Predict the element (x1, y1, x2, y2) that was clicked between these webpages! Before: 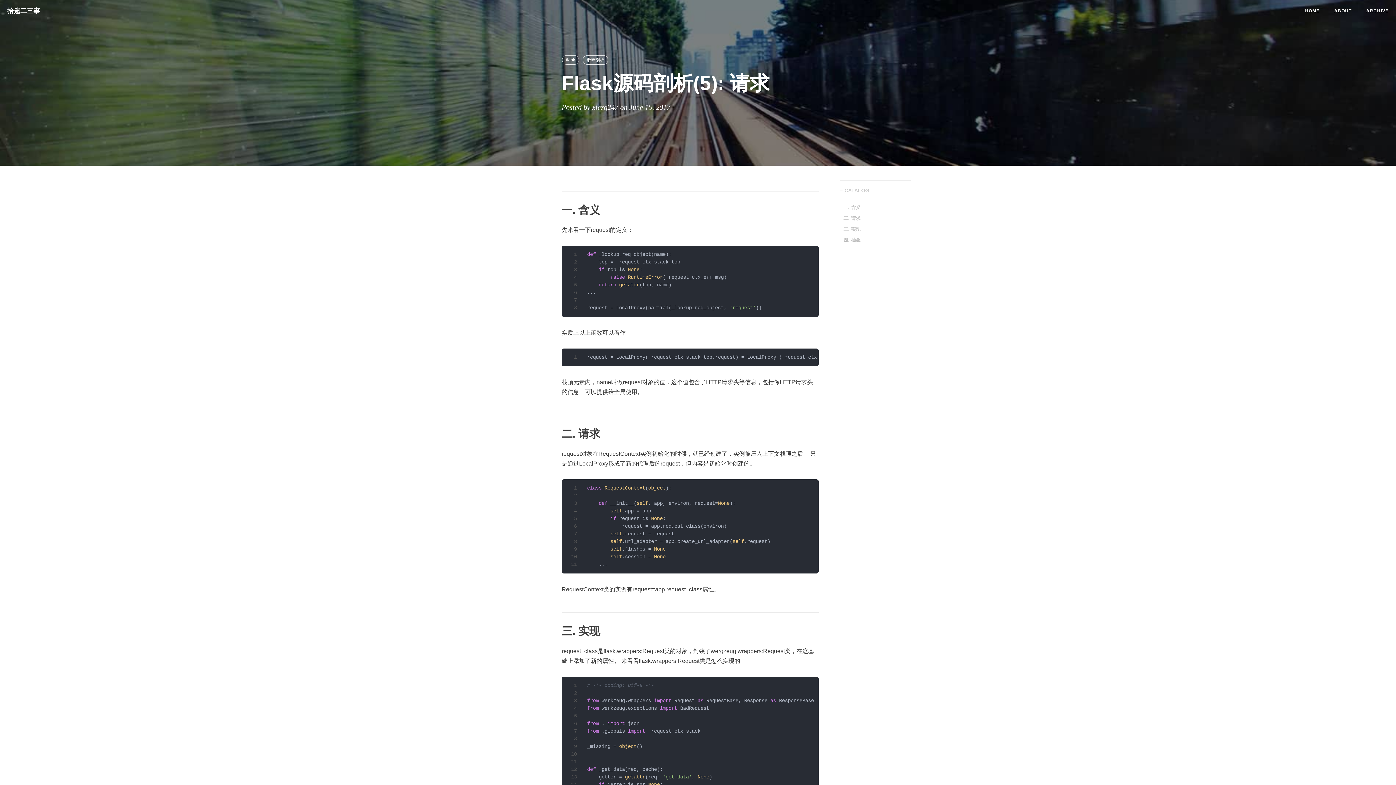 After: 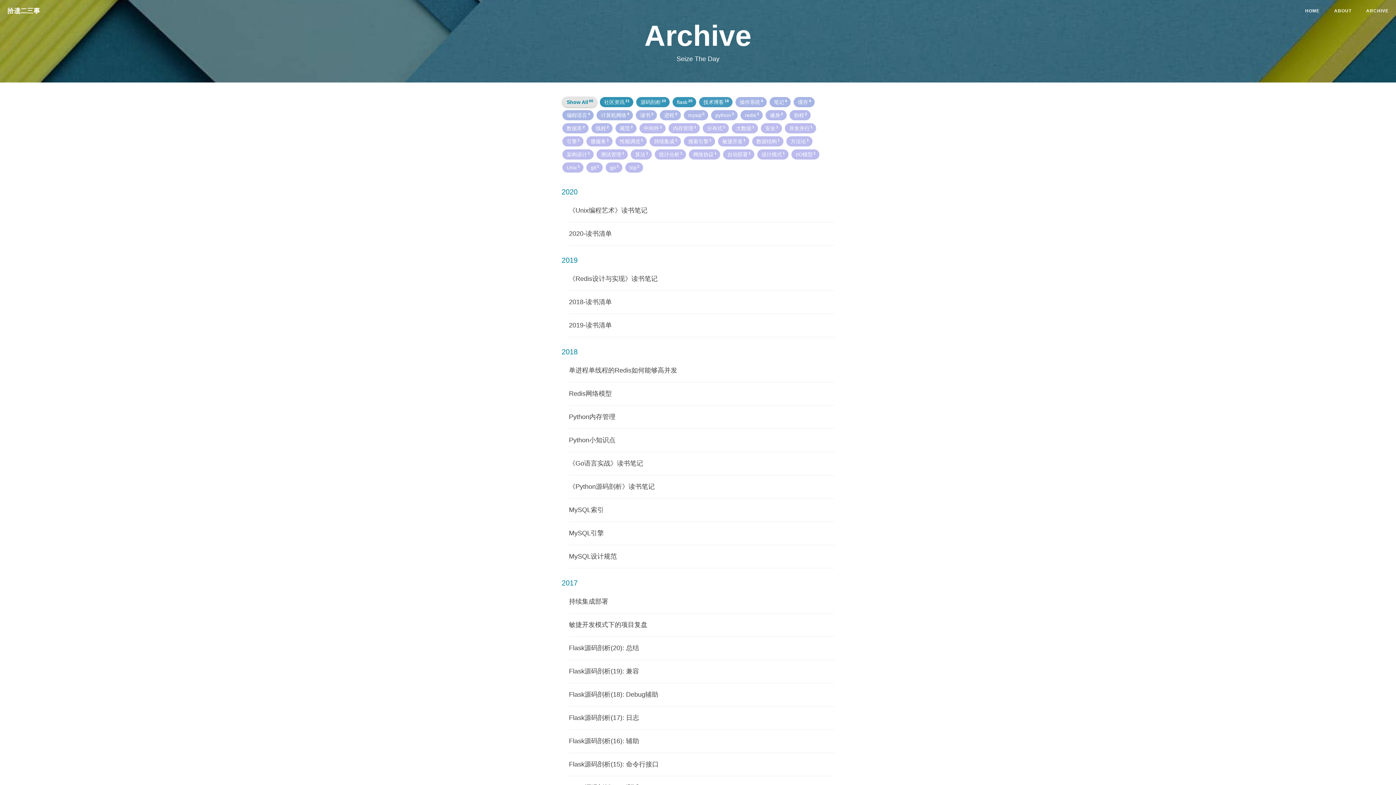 Action: label: ARCHIVE bbox: (1359, 0, 1396, 21)